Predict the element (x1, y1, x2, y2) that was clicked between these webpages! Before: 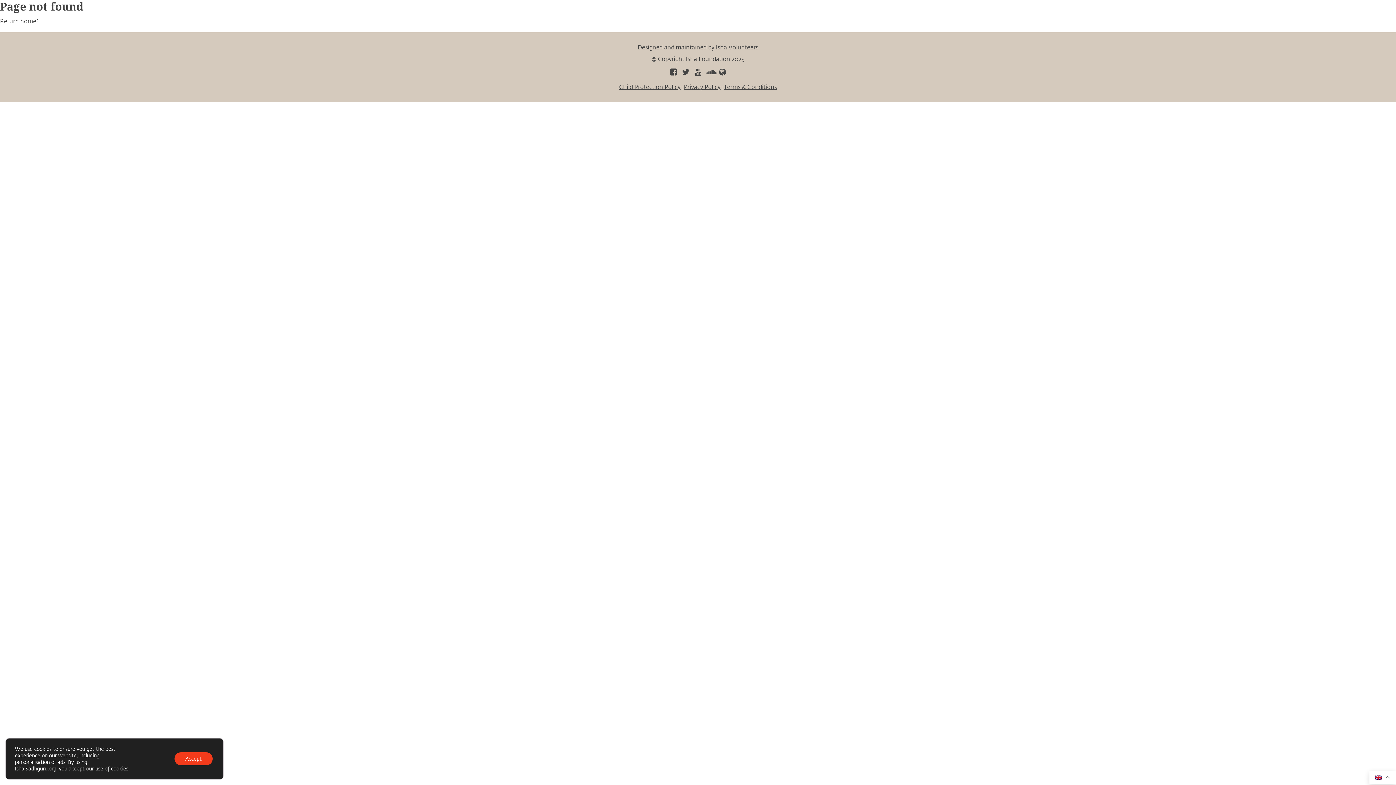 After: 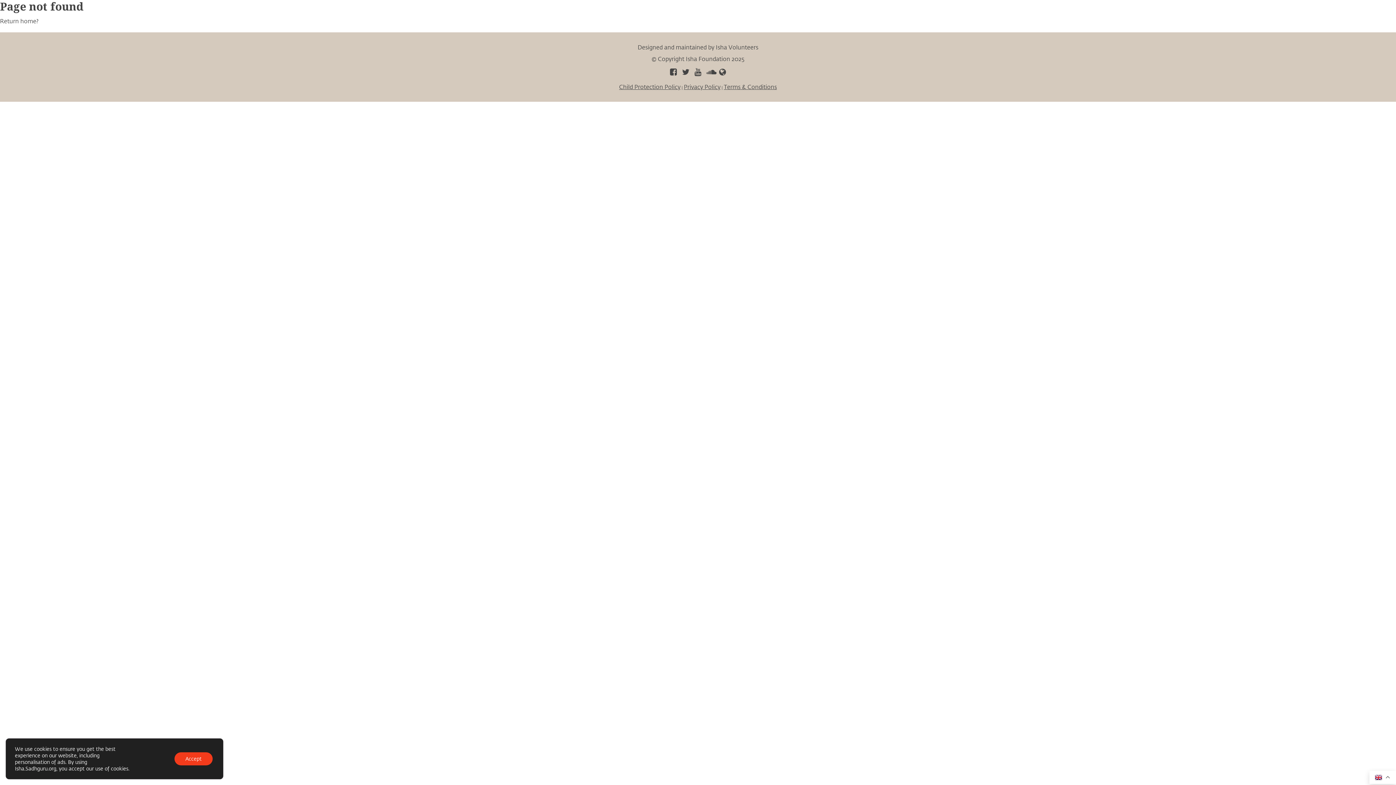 Action: bbox: (680, 68, 691, 76)